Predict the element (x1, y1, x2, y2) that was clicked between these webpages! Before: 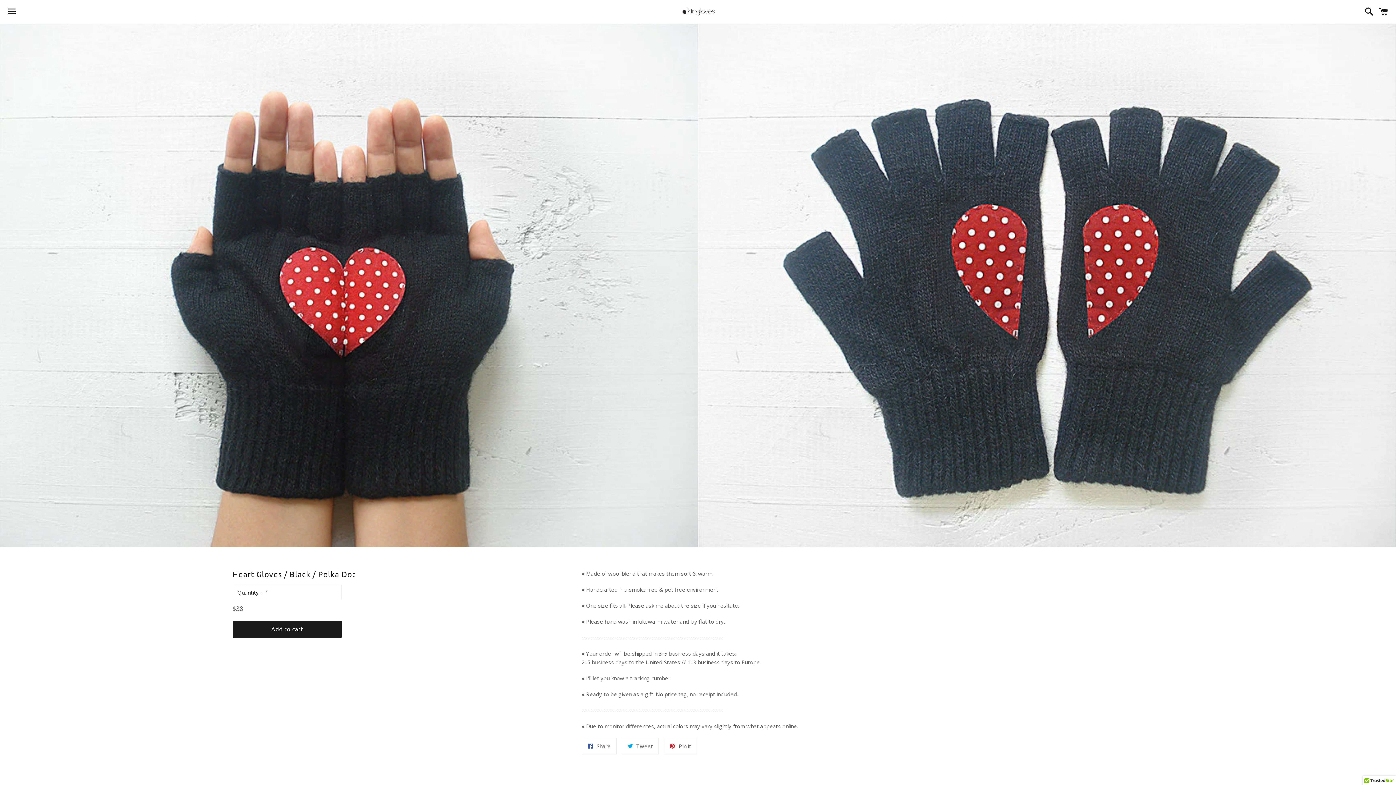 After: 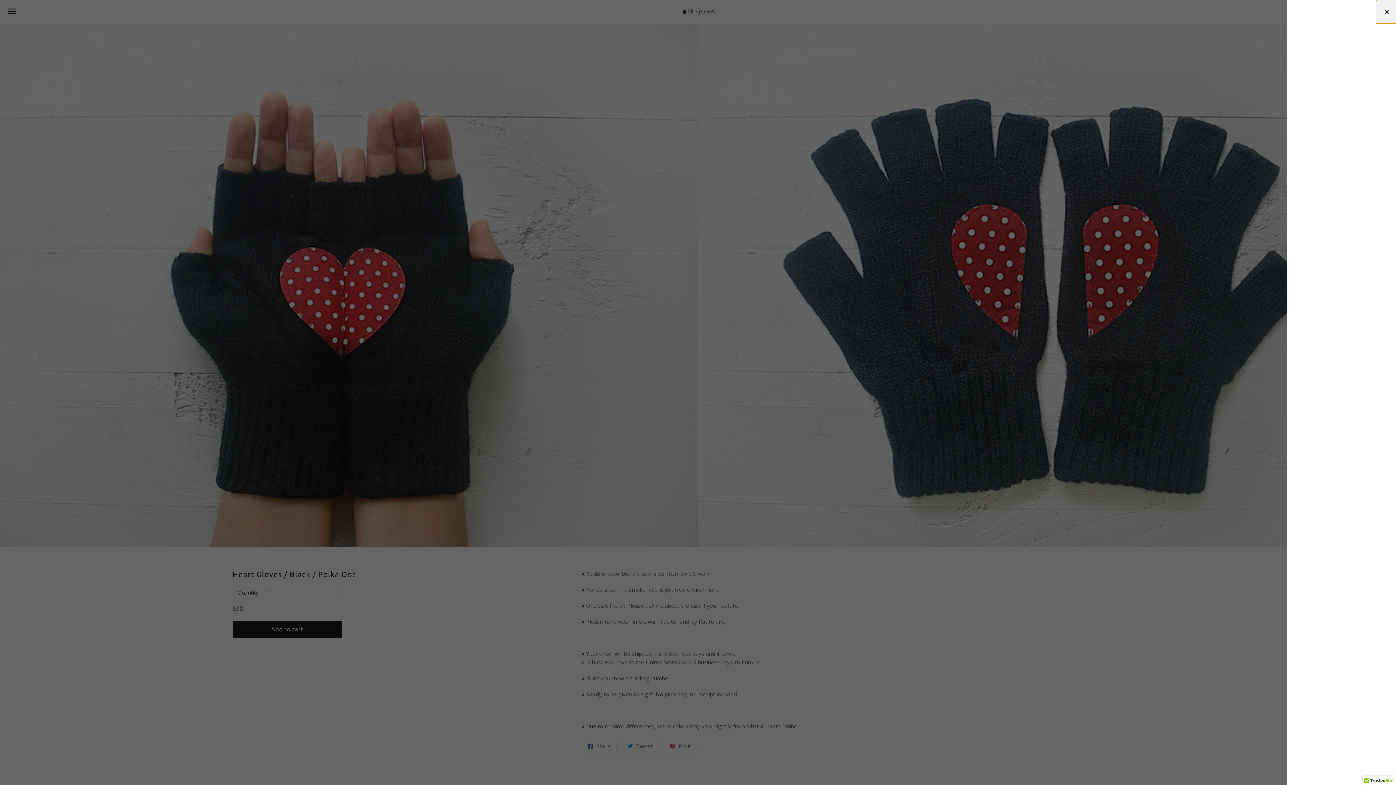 Action: bbox: (1375, 0, 1392, 22) label: Cart